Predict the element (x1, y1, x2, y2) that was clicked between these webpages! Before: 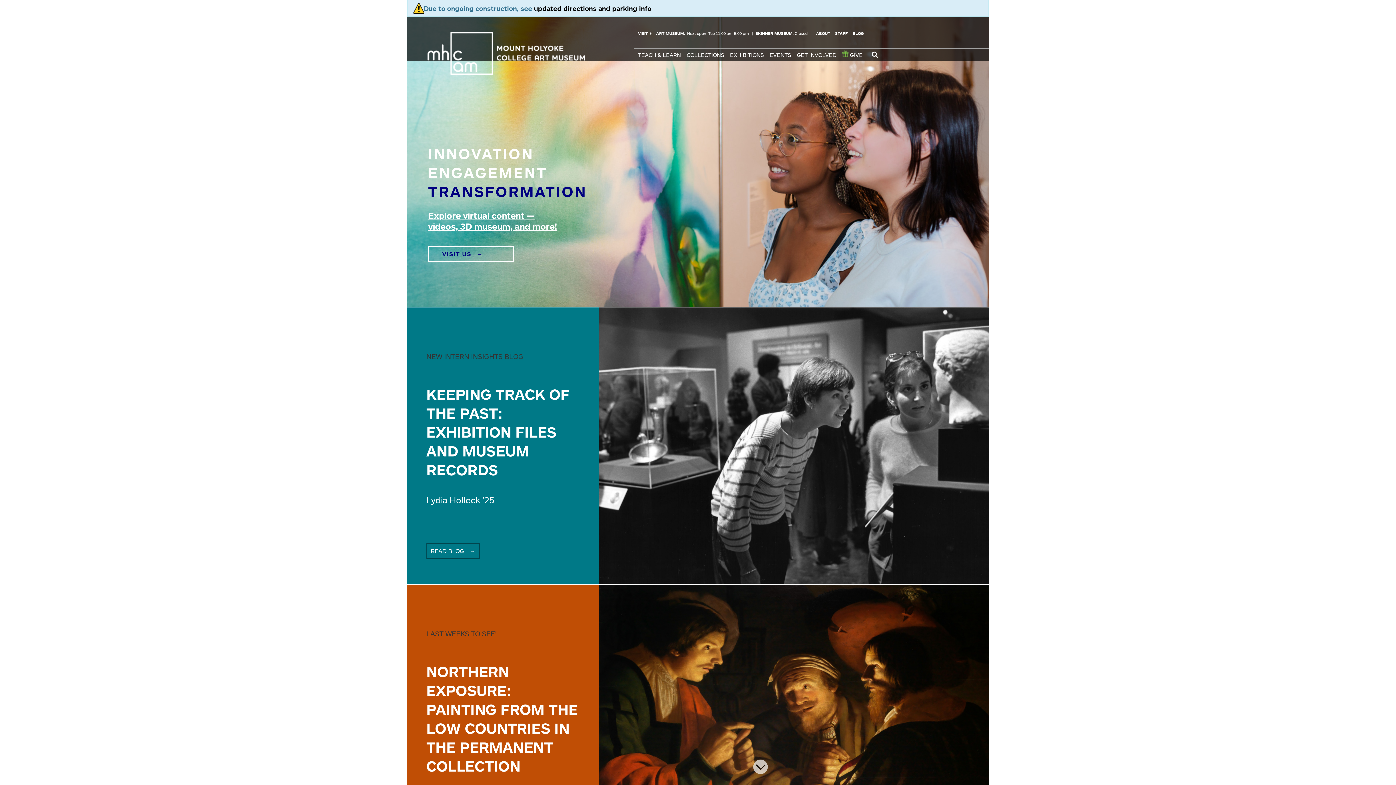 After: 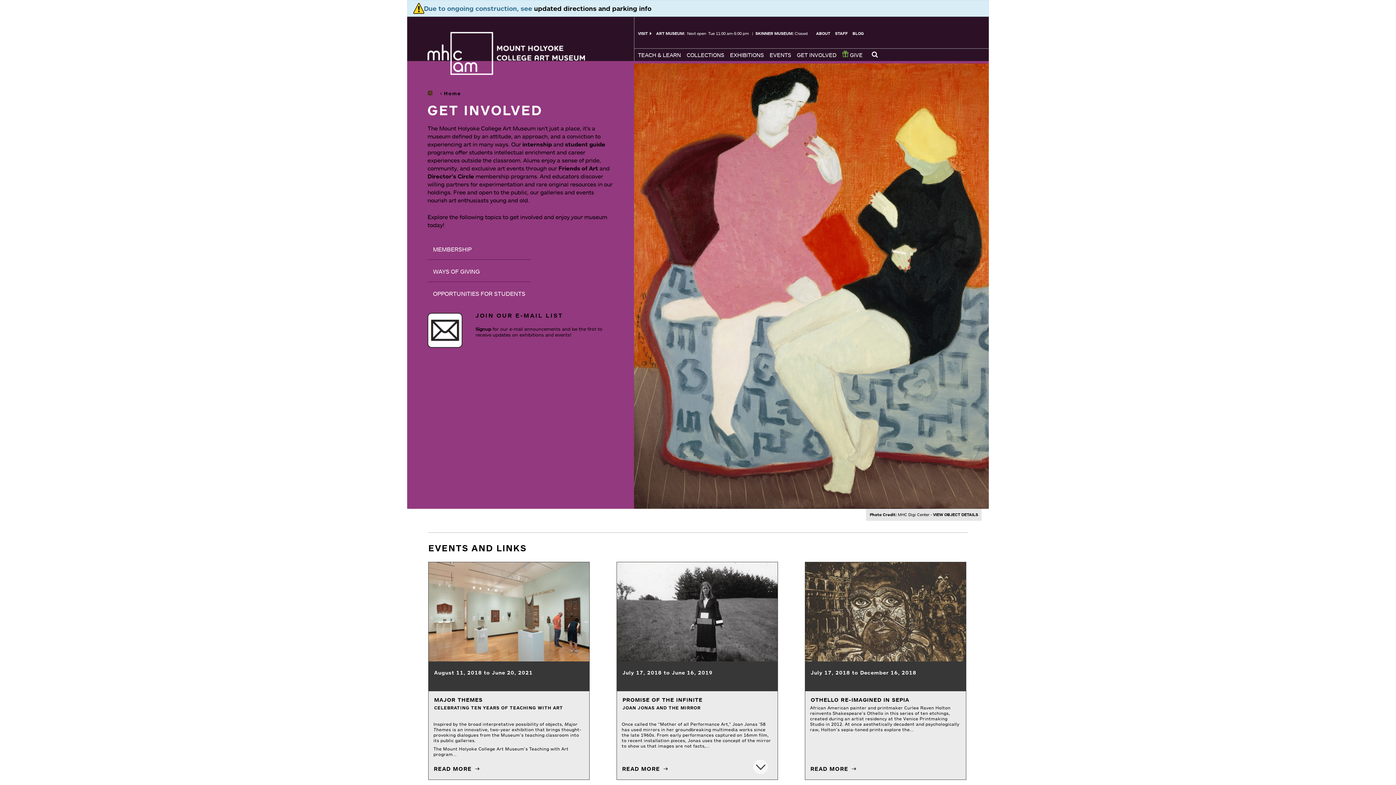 Action: bbox: (795, 48, 840, 61) label: GET INVOLVED